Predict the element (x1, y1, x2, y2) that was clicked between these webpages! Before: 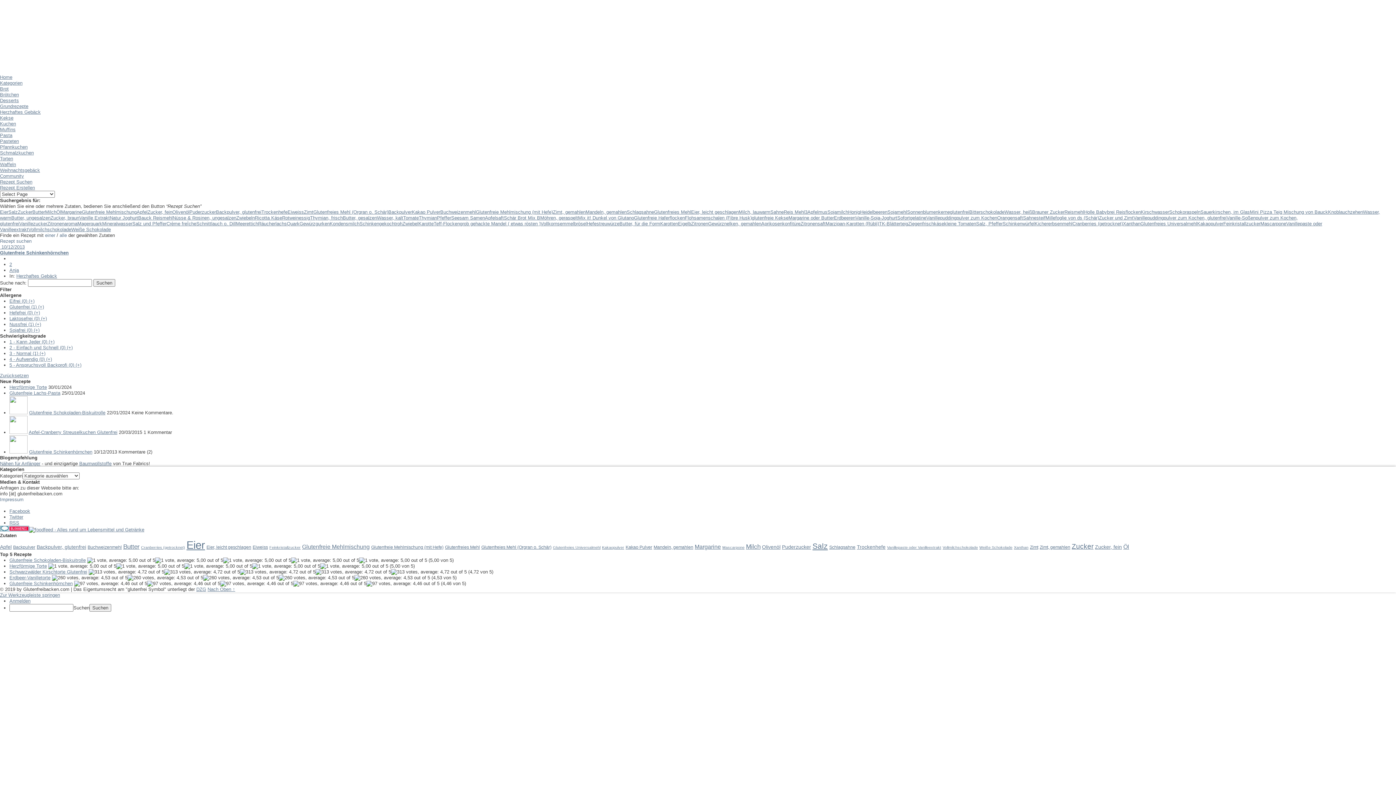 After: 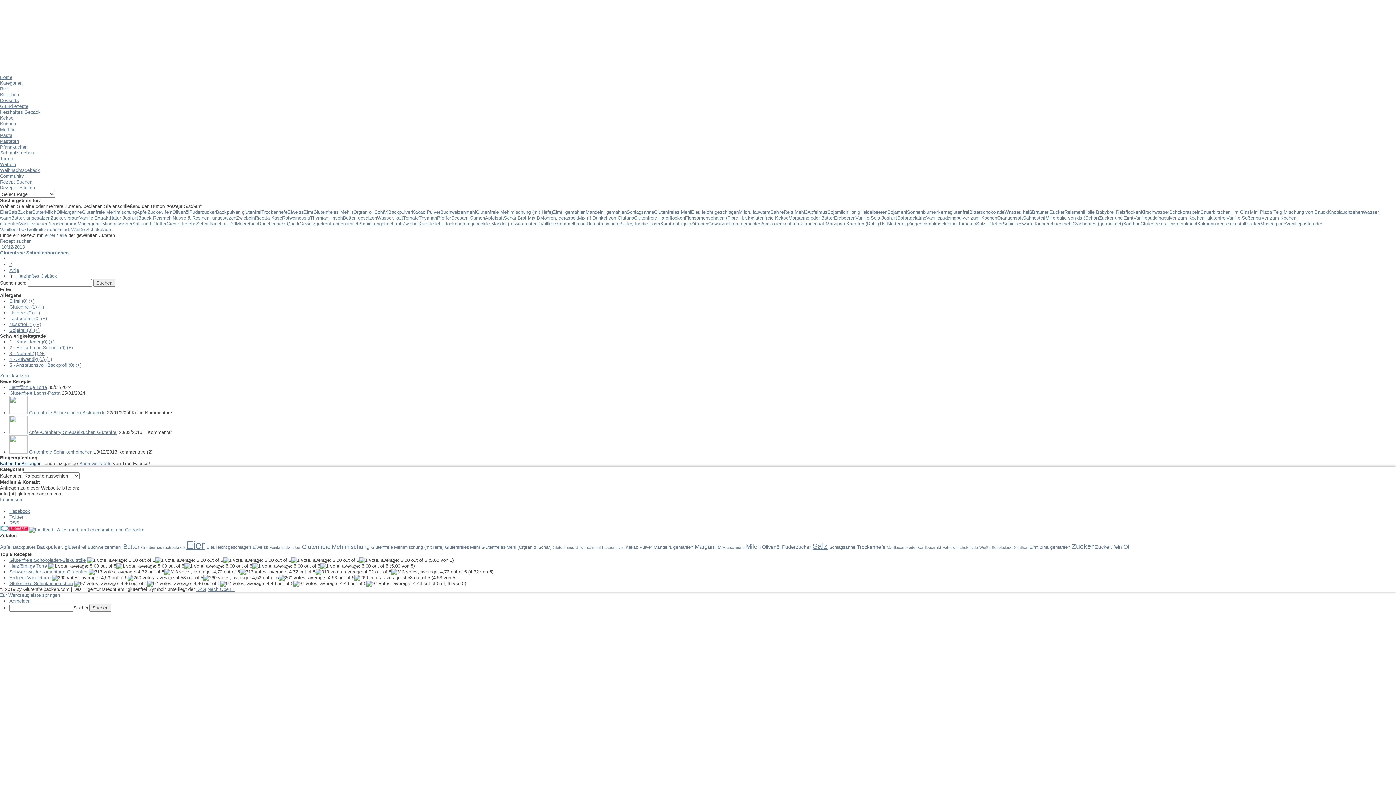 Action: label: Nähen für Anfänger bbox: (0, 460, 40, 466)